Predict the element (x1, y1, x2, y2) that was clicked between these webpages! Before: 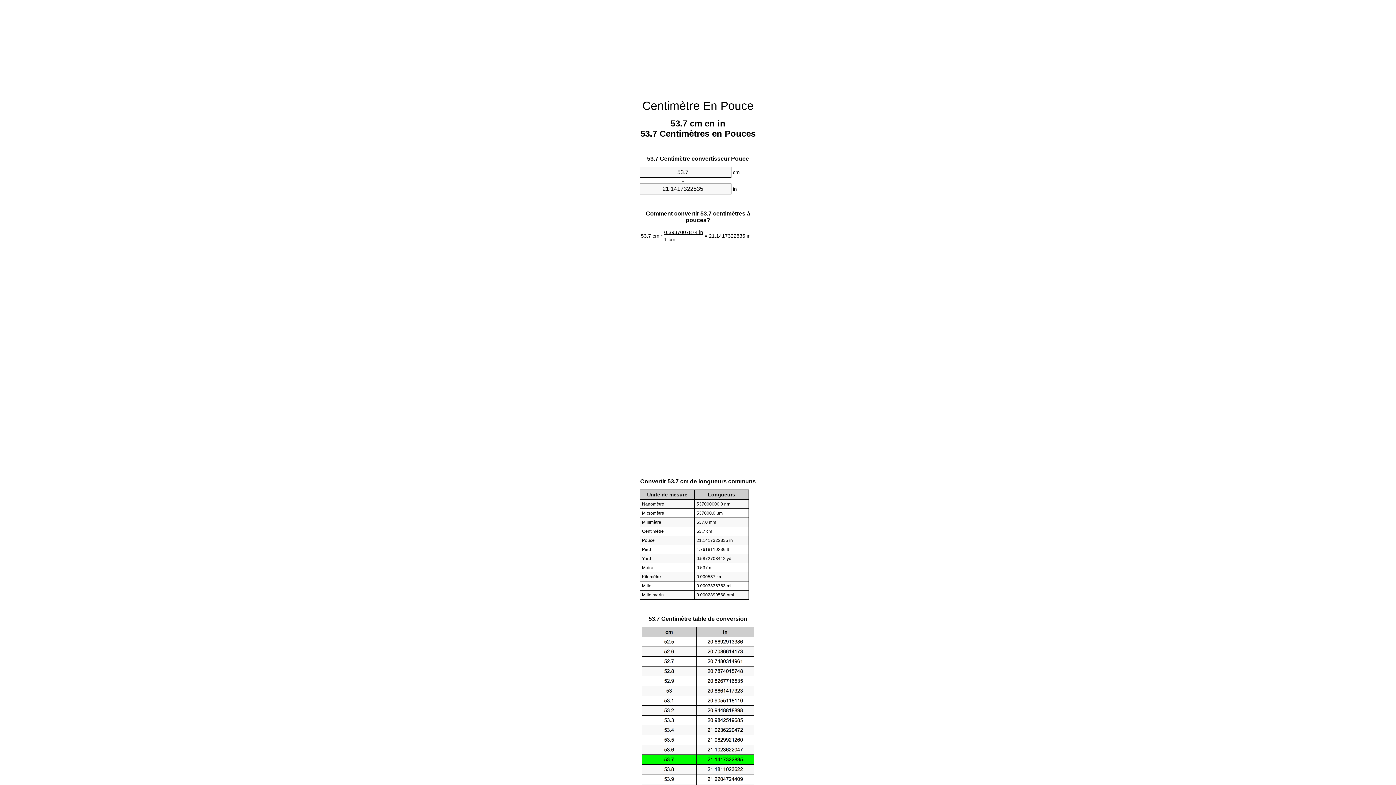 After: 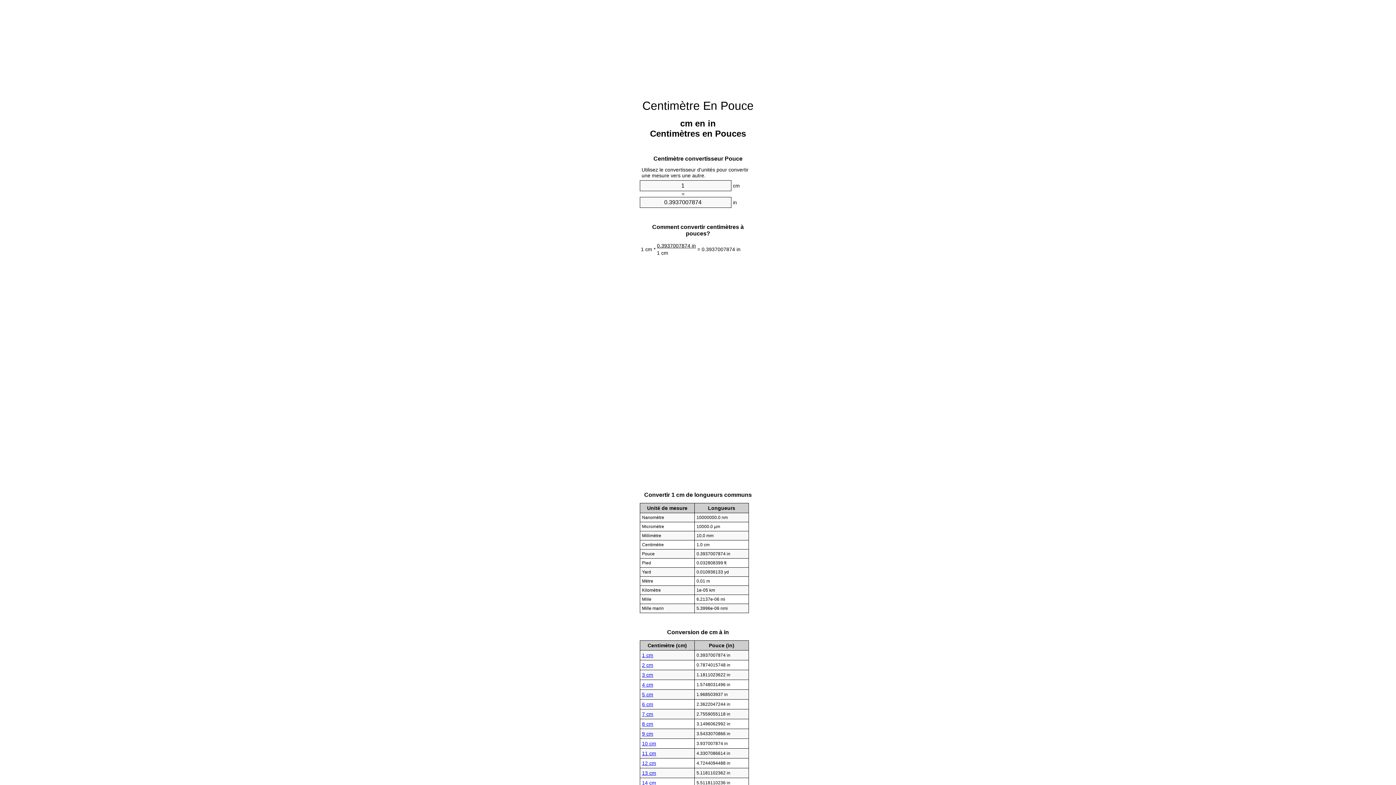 Action: bbox: (642, 99, 753, 112) label: Centimètre En Pouce